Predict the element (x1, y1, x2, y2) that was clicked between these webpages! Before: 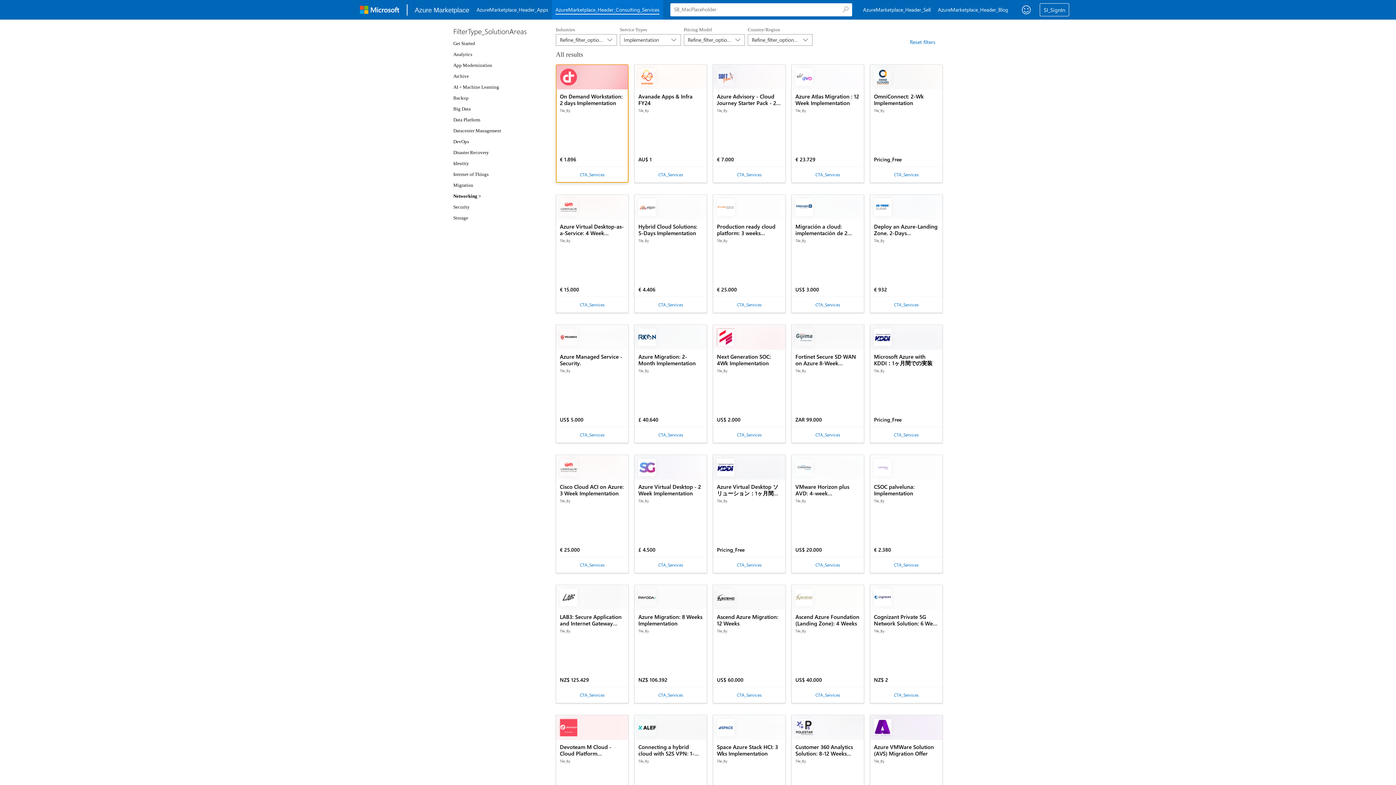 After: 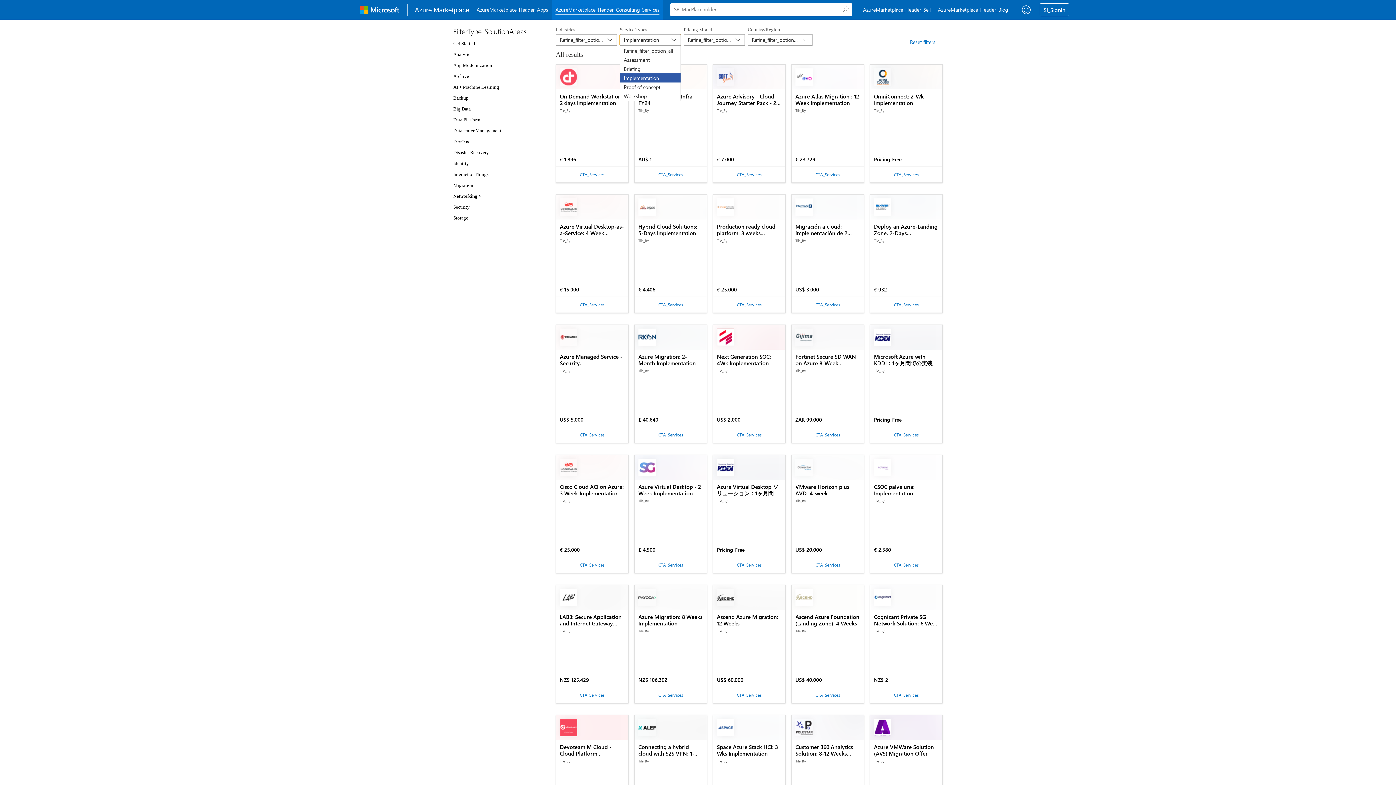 Action: bbox: (620, 34, 681, 45) label: Implementation
	